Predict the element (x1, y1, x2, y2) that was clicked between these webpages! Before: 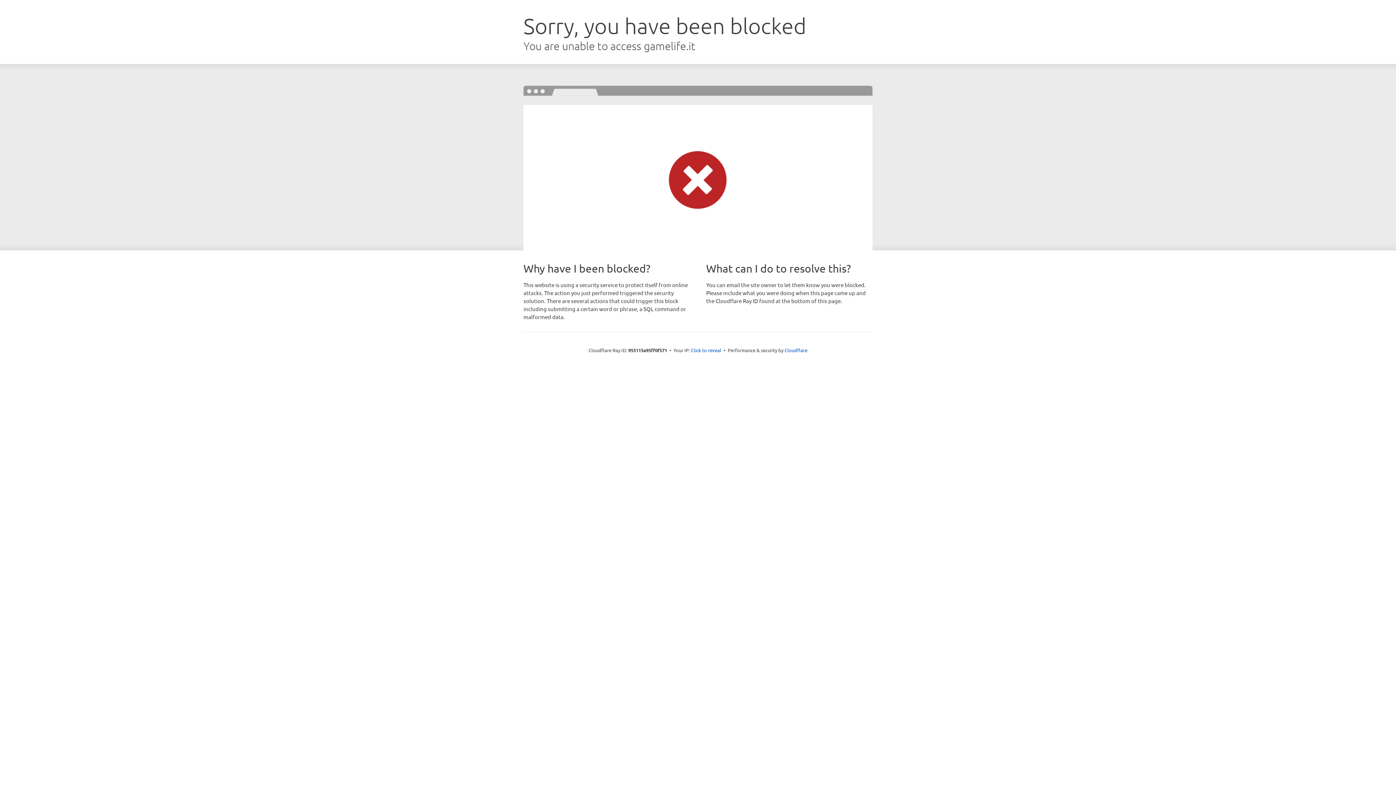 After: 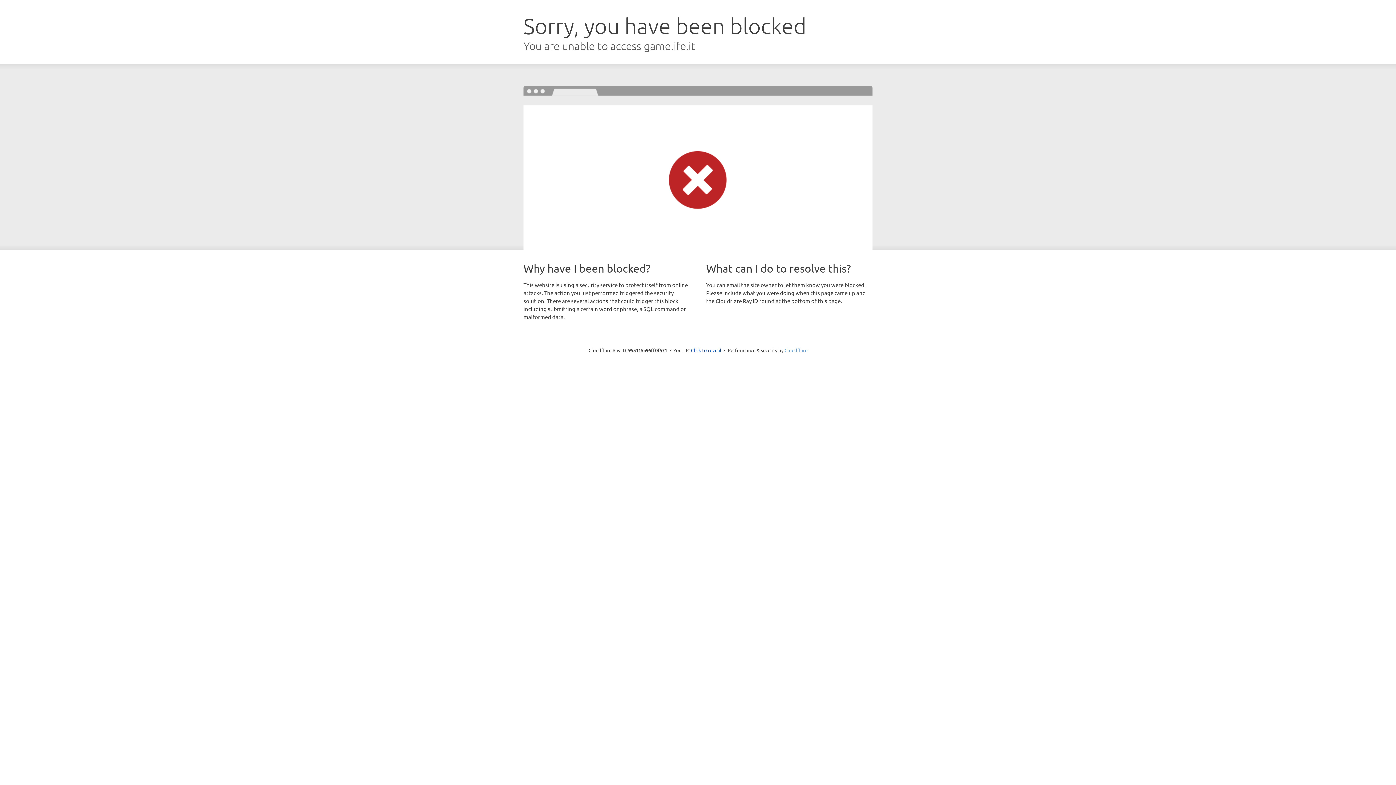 Action: label: Cloudflare bbox: (784, 347, 807, 353)